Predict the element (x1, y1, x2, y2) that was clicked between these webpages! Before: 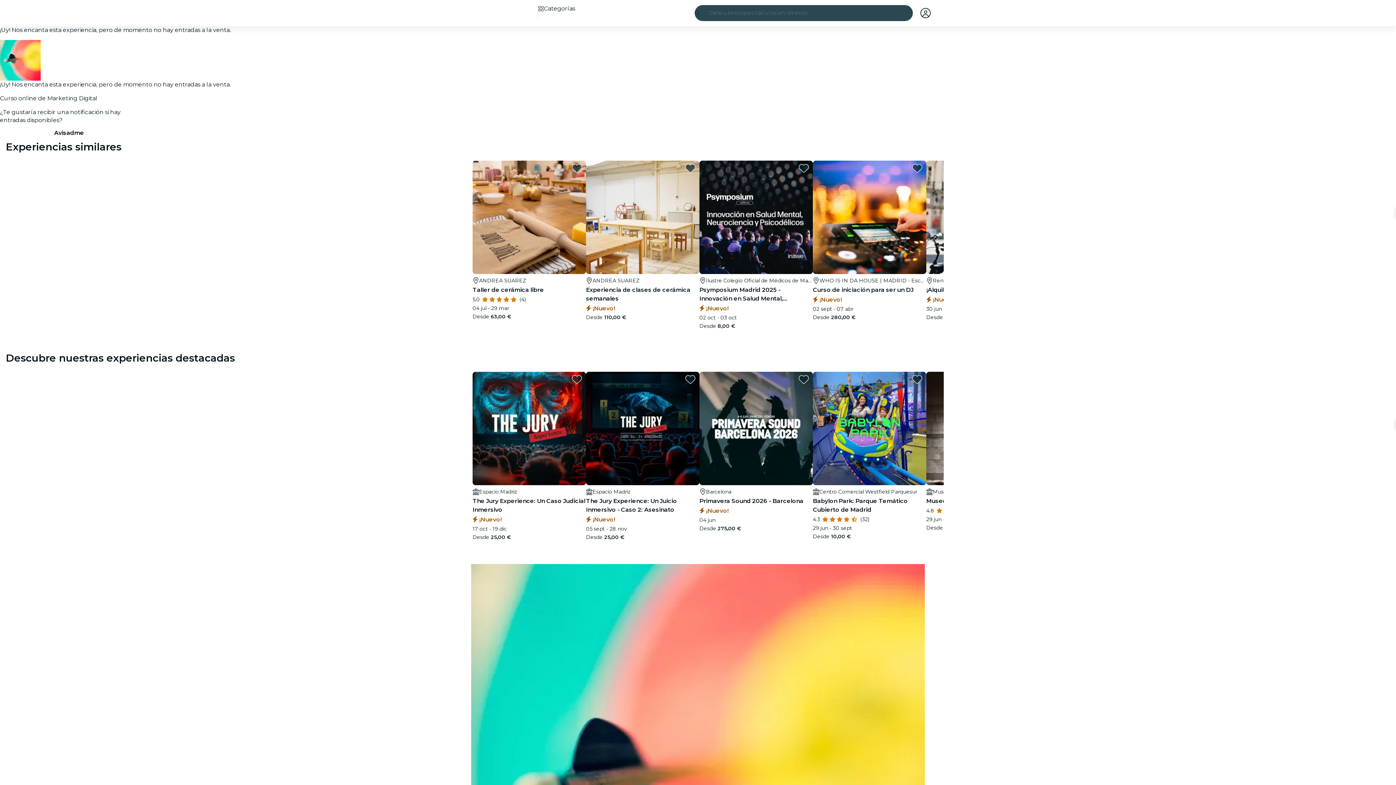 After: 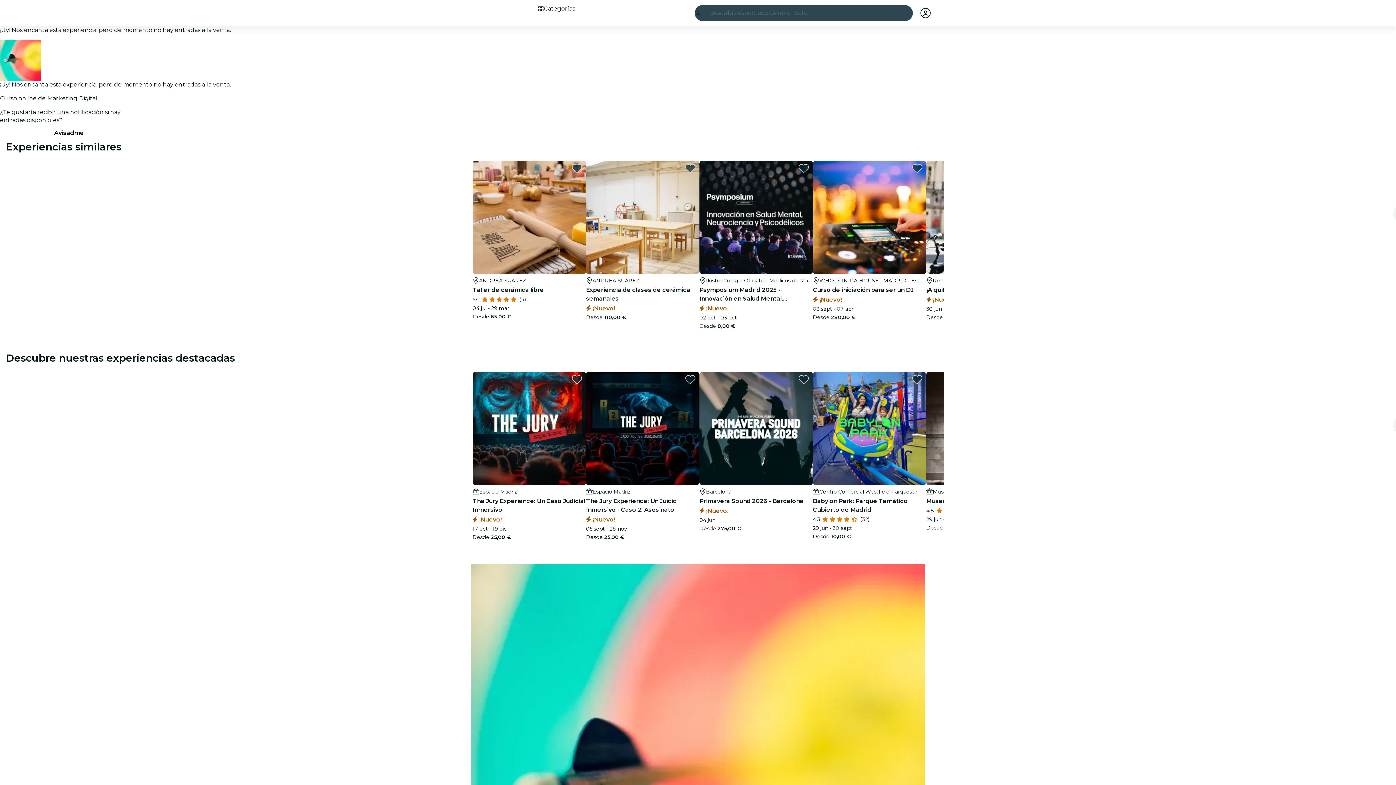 Action: bbox: (572, 163, 581, 173) label: favorites.button